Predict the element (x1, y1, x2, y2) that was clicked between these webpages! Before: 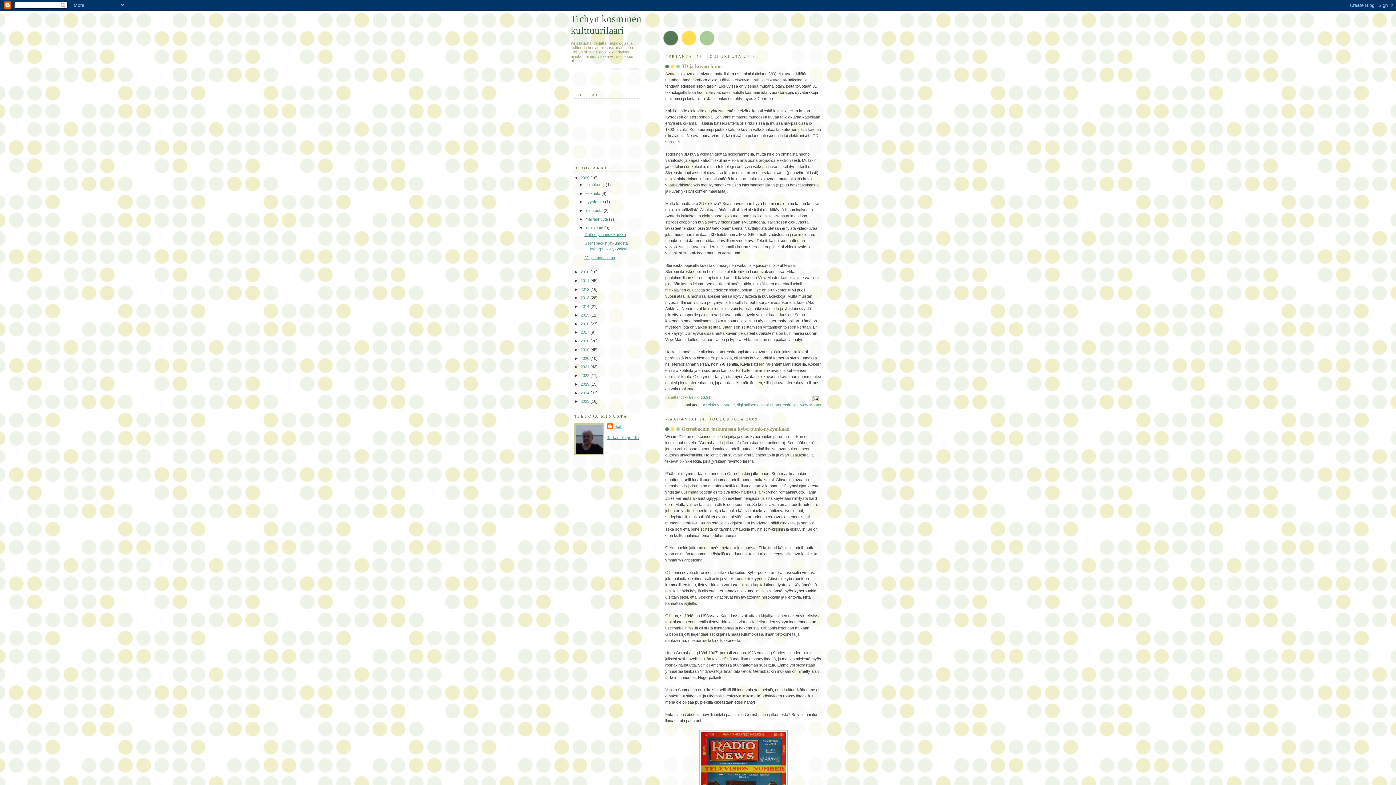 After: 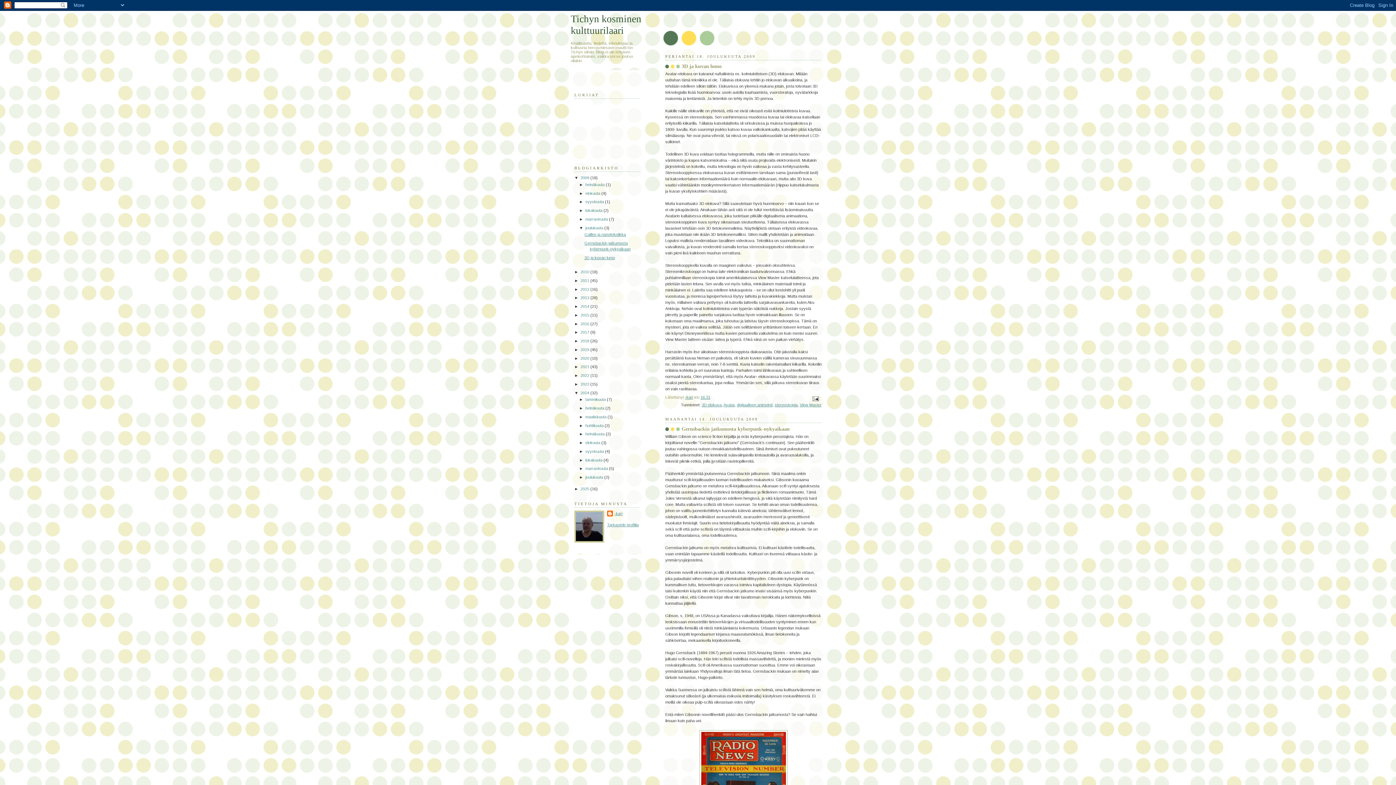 Action: label: ►   bbox: (574, 390, 580, 395)